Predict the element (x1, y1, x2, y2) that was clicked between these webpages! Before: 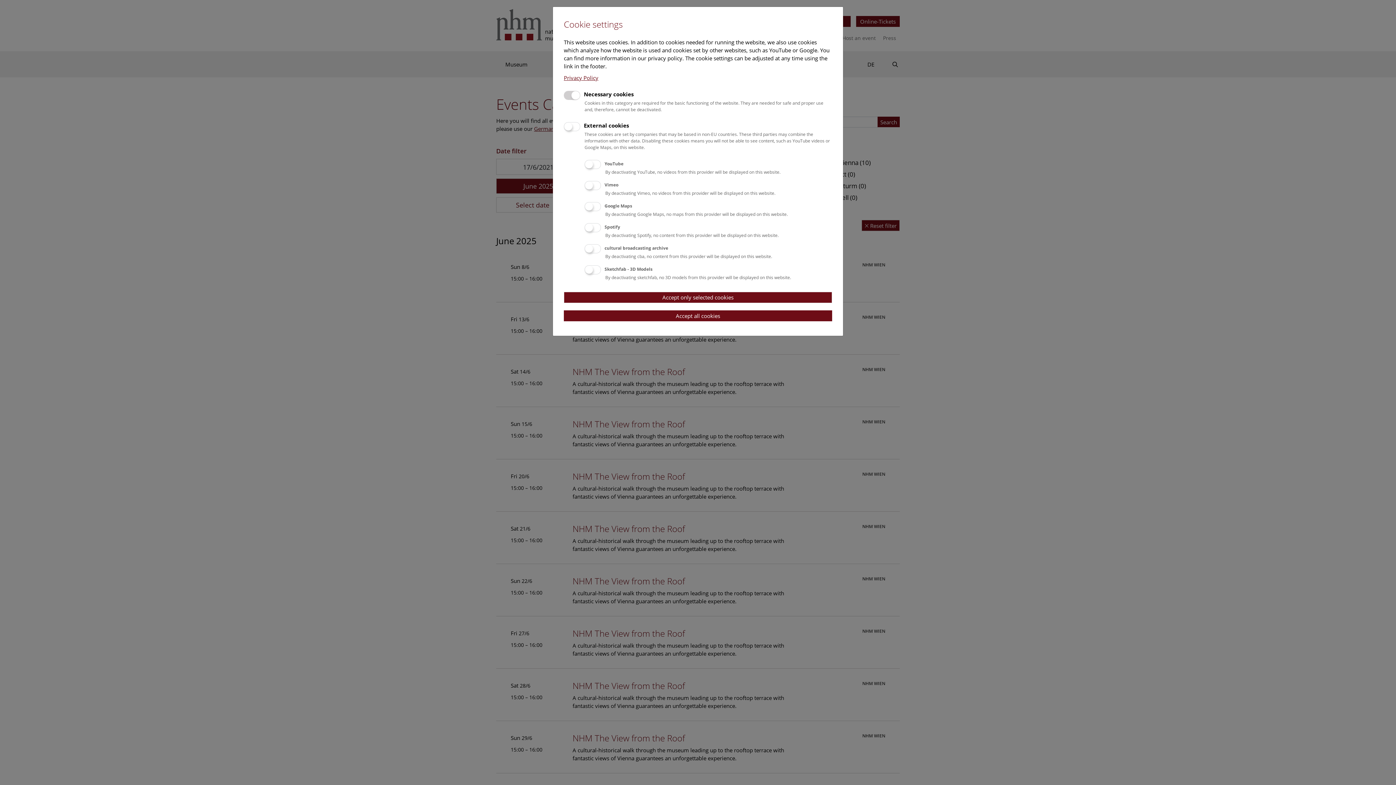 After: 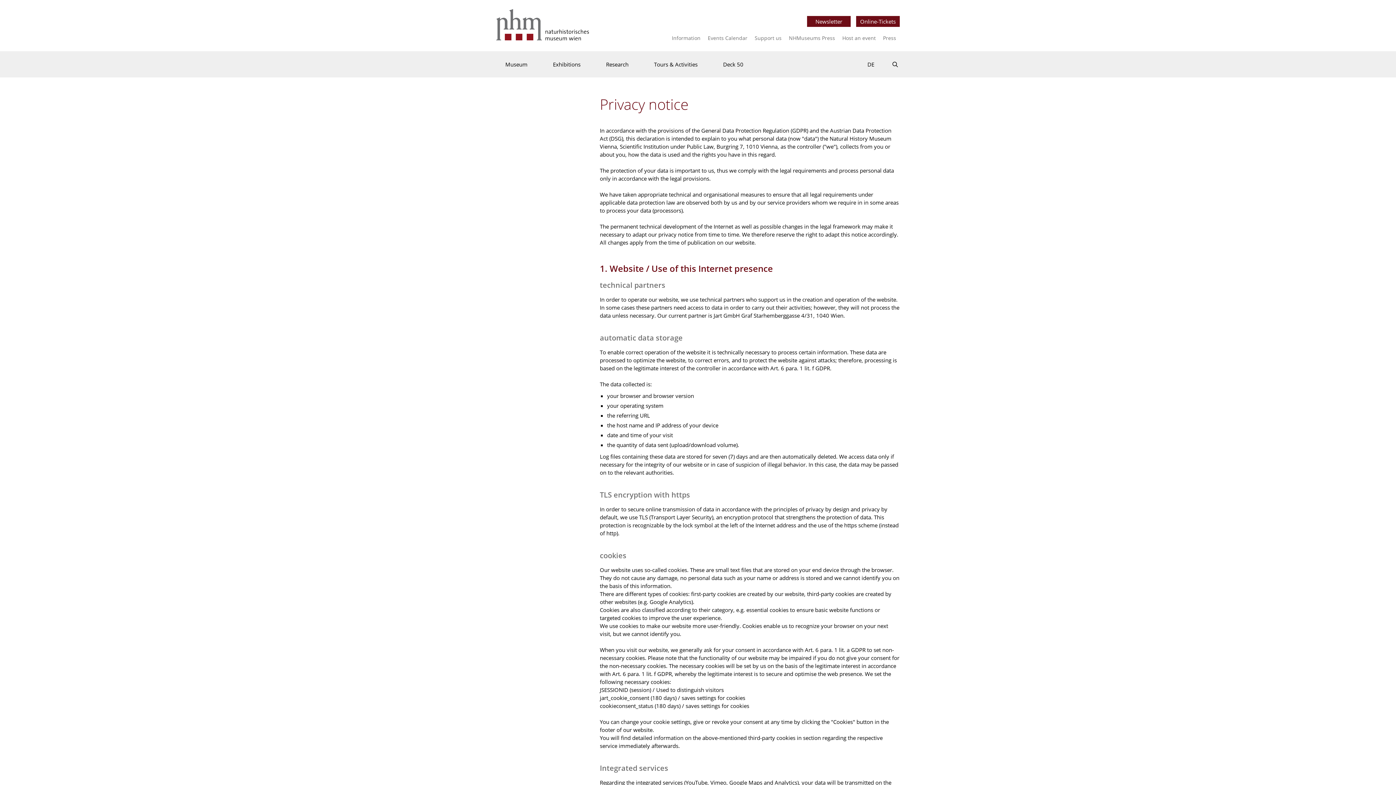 Action: label: Privacy Policy bbox: (564, 74, 598, 81)